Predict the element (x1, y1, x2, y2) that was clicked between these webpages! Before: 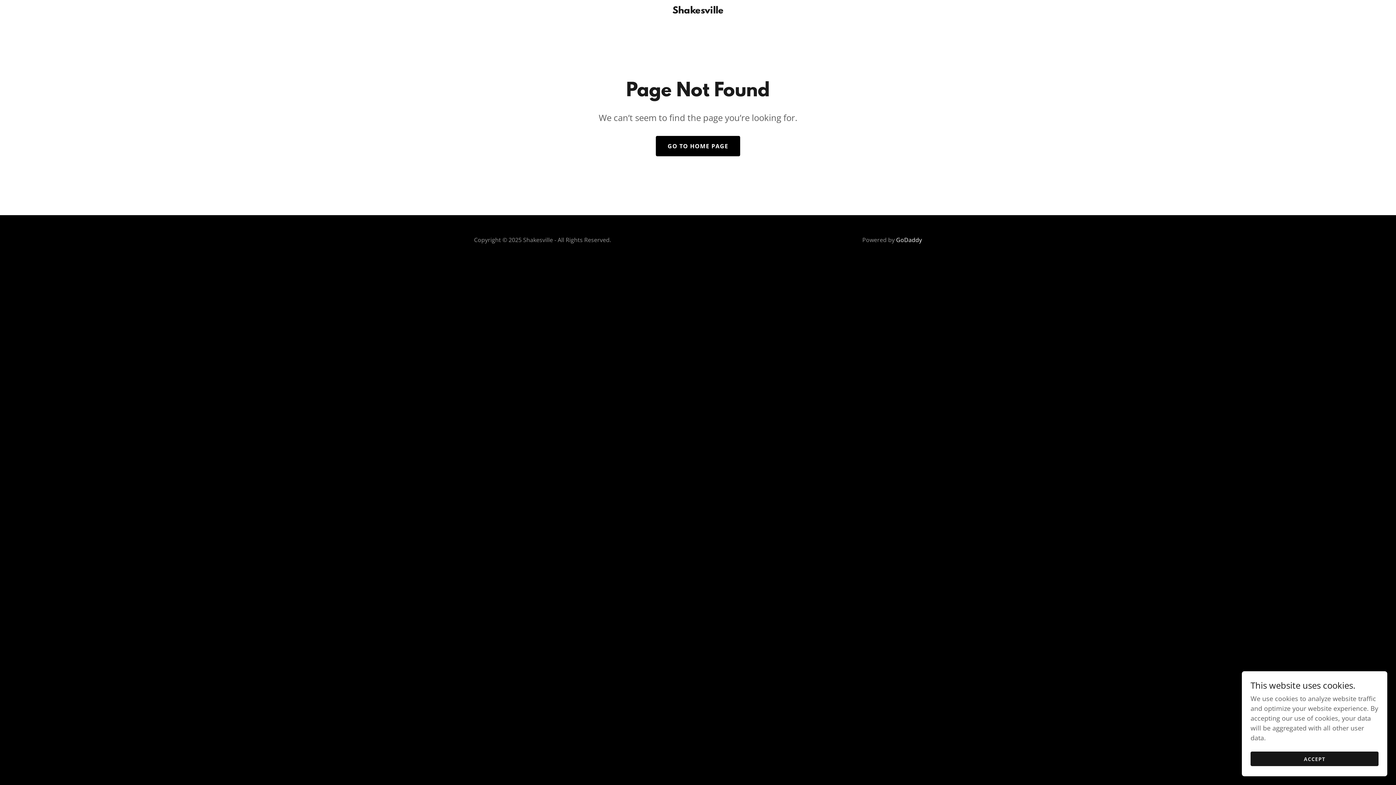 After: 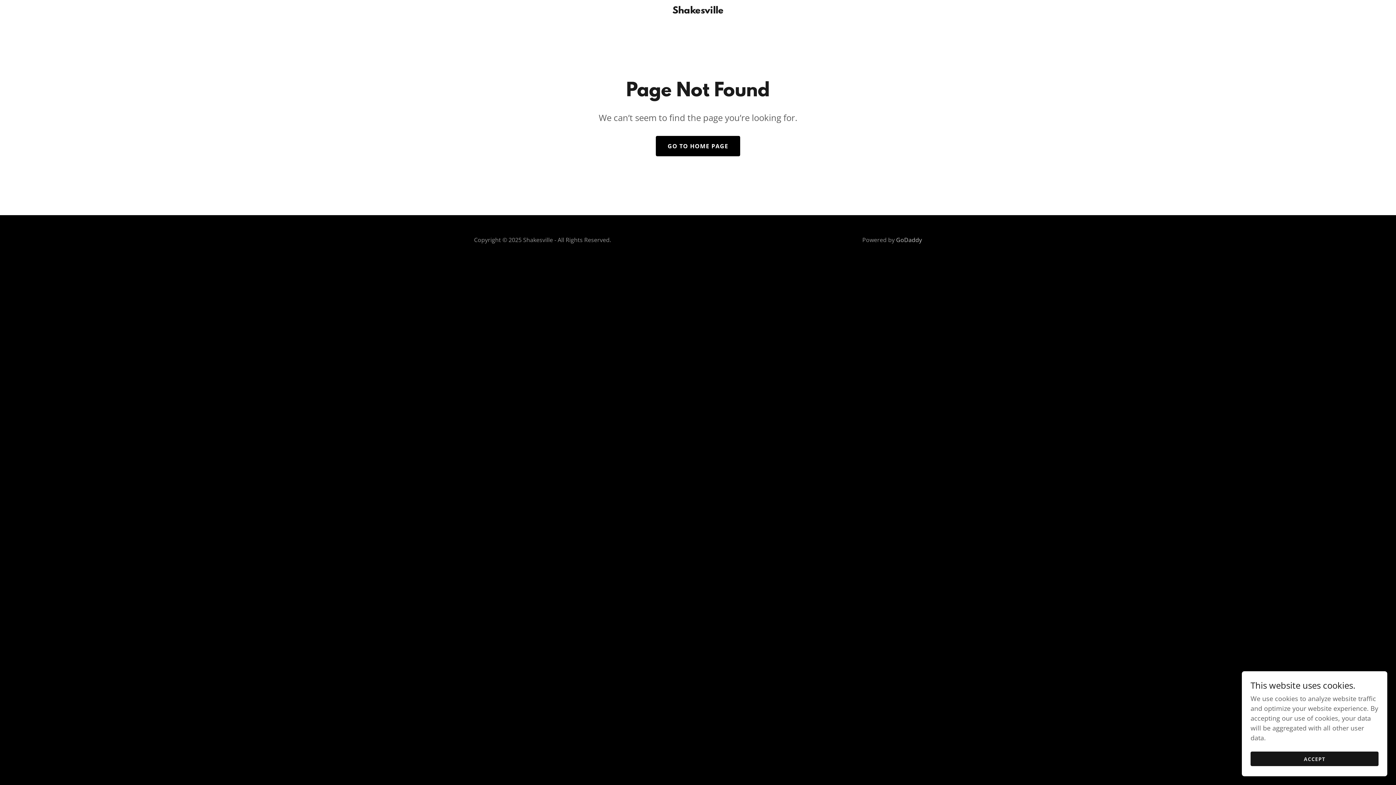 Action: label: GoDaddy bbox: (896, 236, 922, 244)